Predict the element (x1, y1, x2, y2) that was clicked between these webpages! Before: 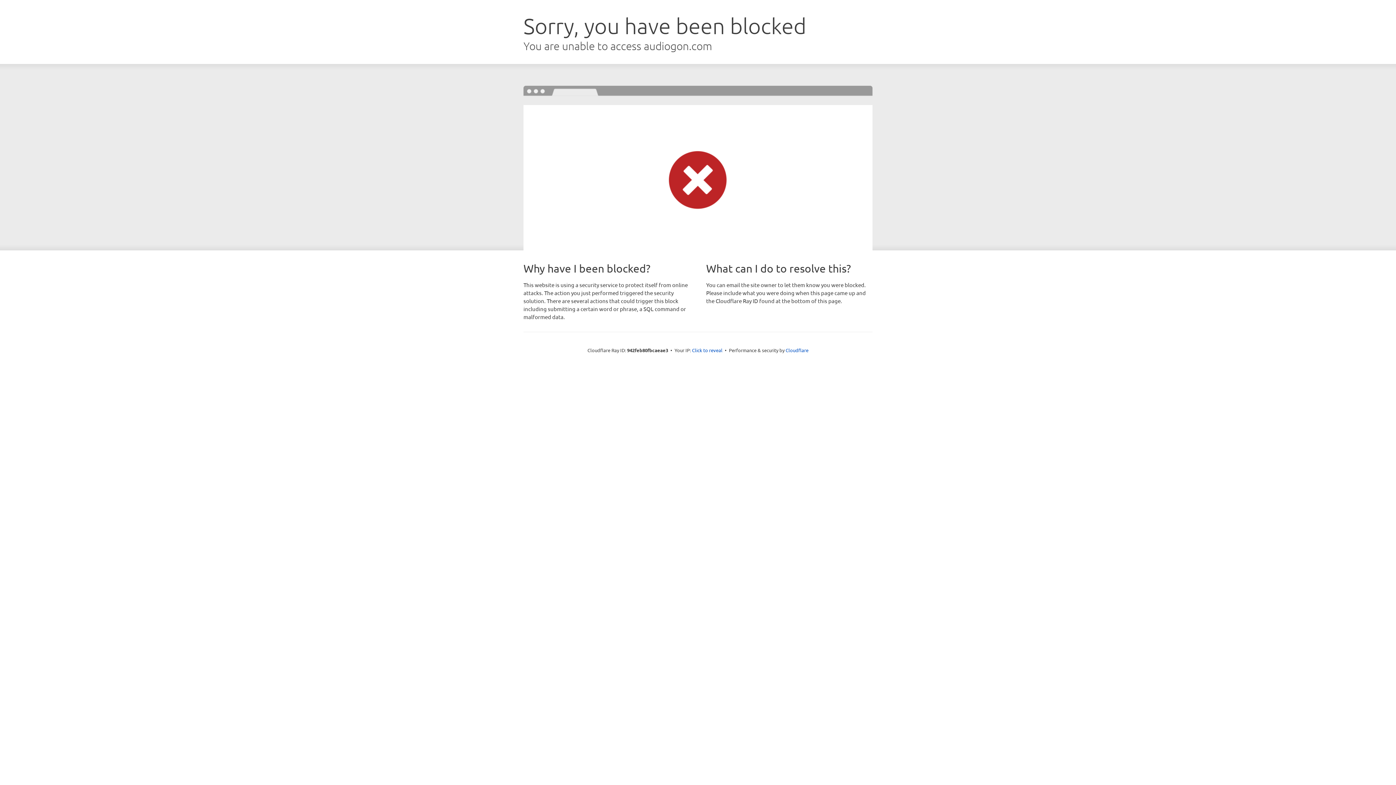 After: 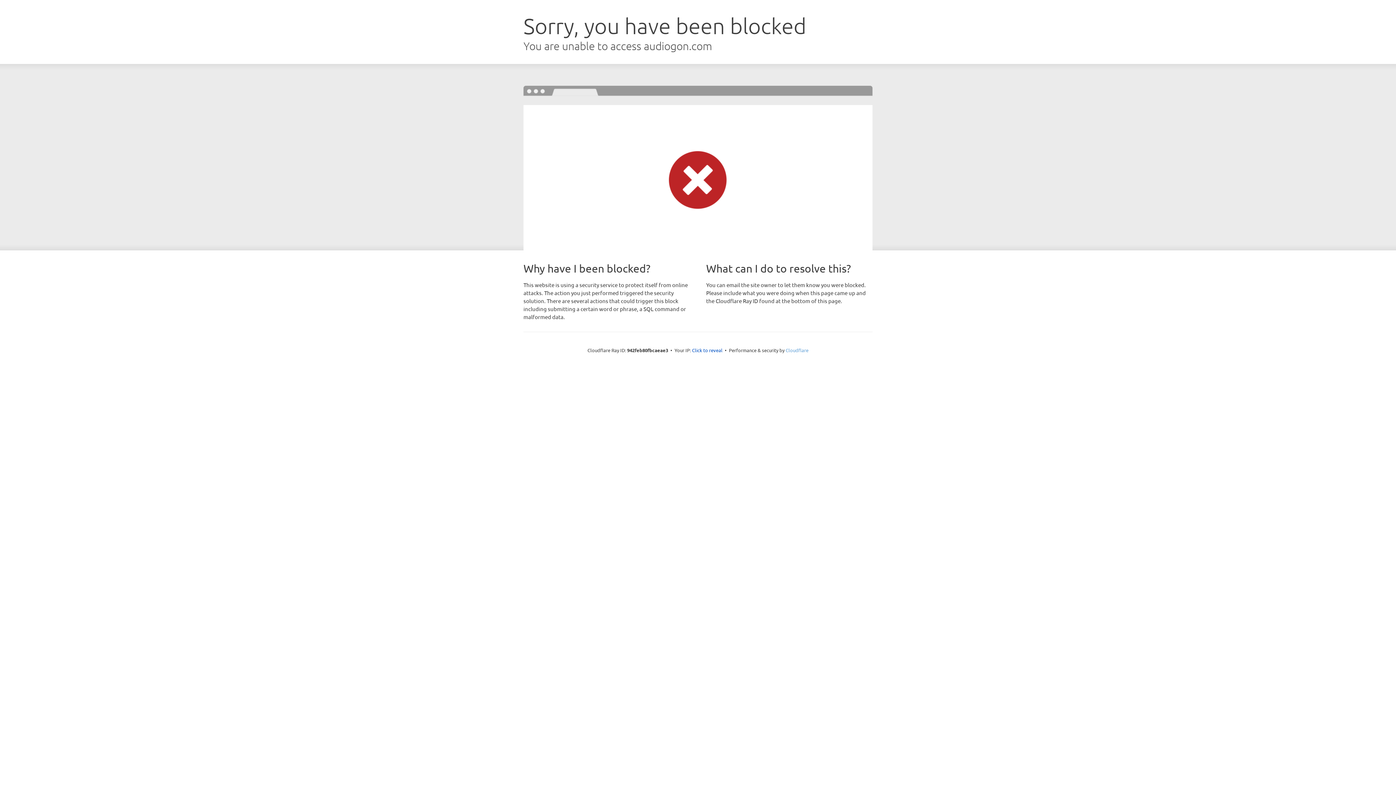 Action: bbox: (785, 347, 808, 353) label: Cloudflare